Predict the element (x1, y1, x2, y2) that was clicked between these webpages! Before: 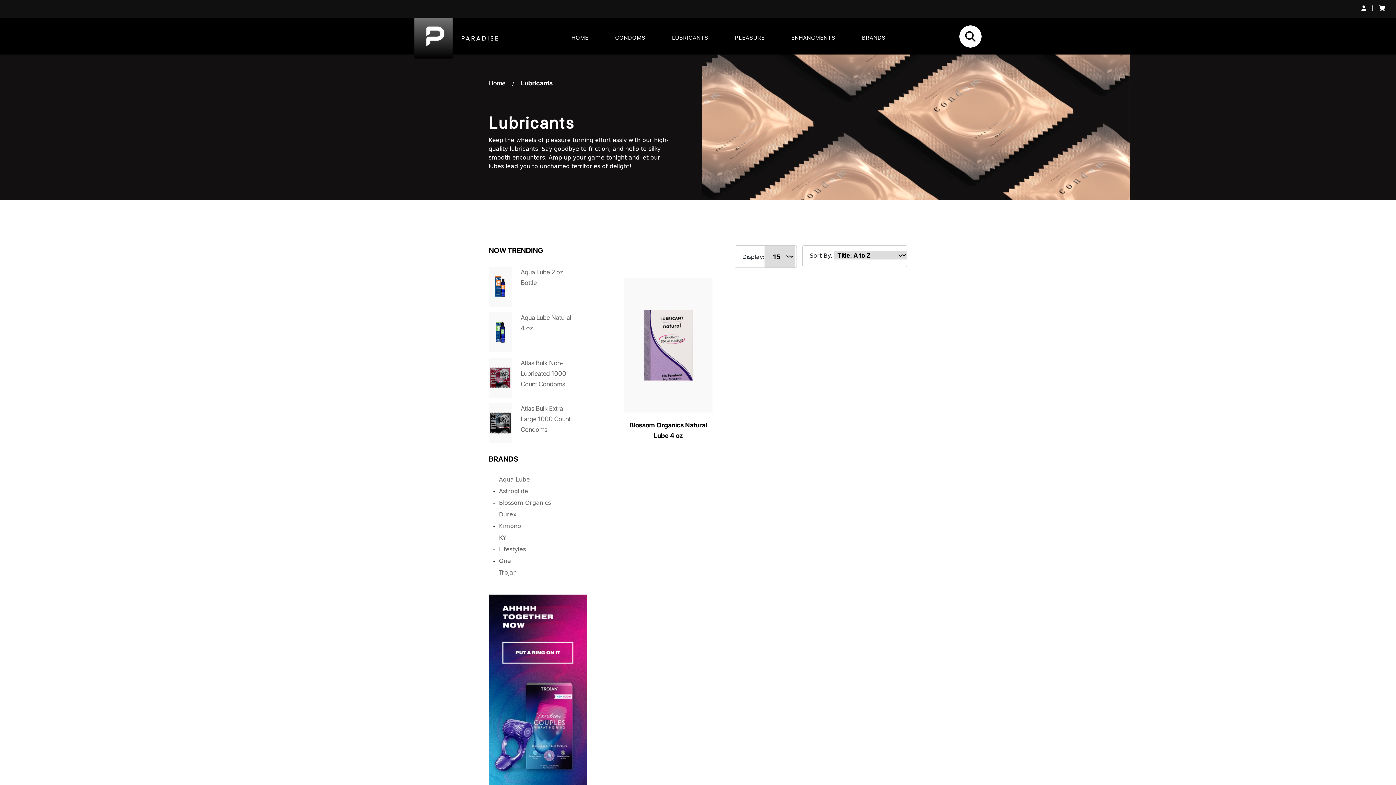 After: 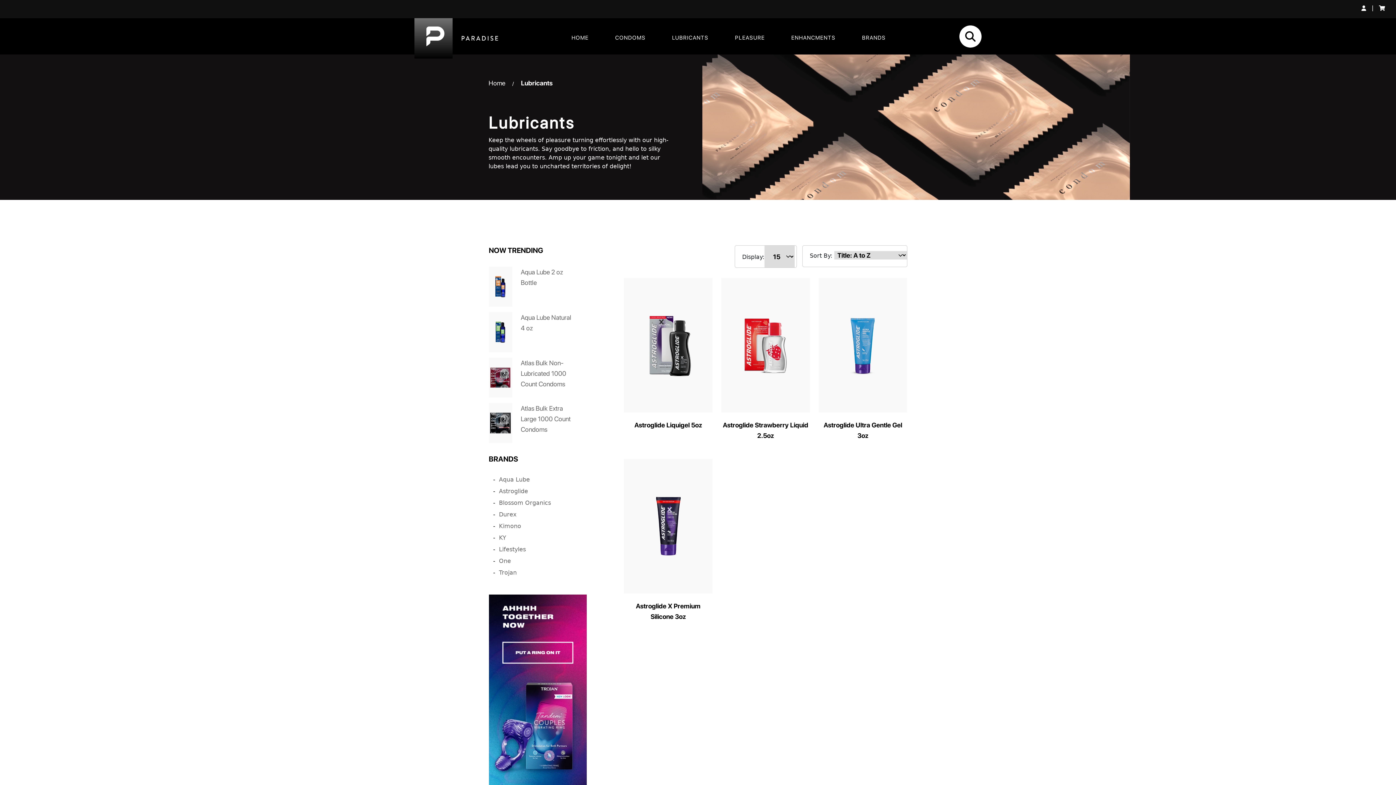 Action: label: Astroglide bbox: (499, 488, 528, 494)